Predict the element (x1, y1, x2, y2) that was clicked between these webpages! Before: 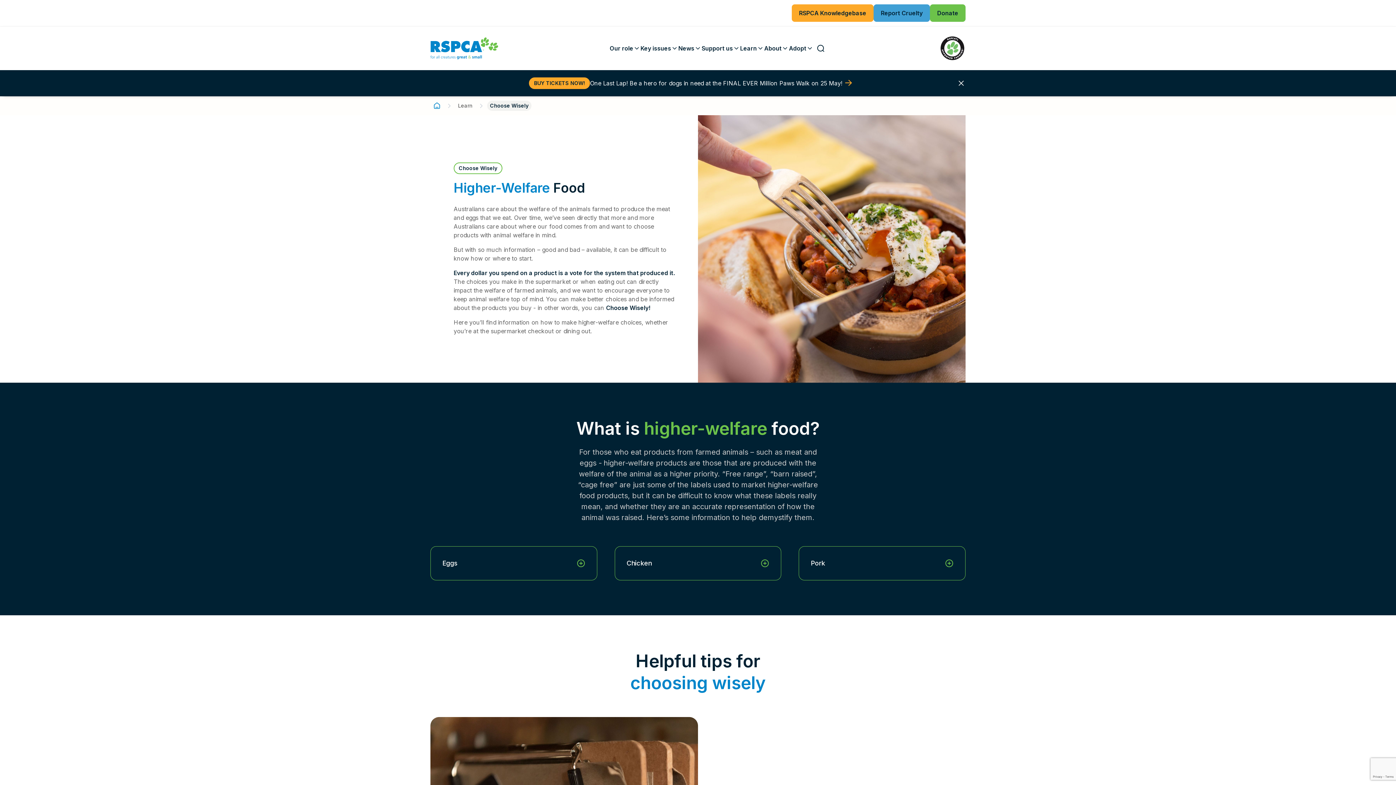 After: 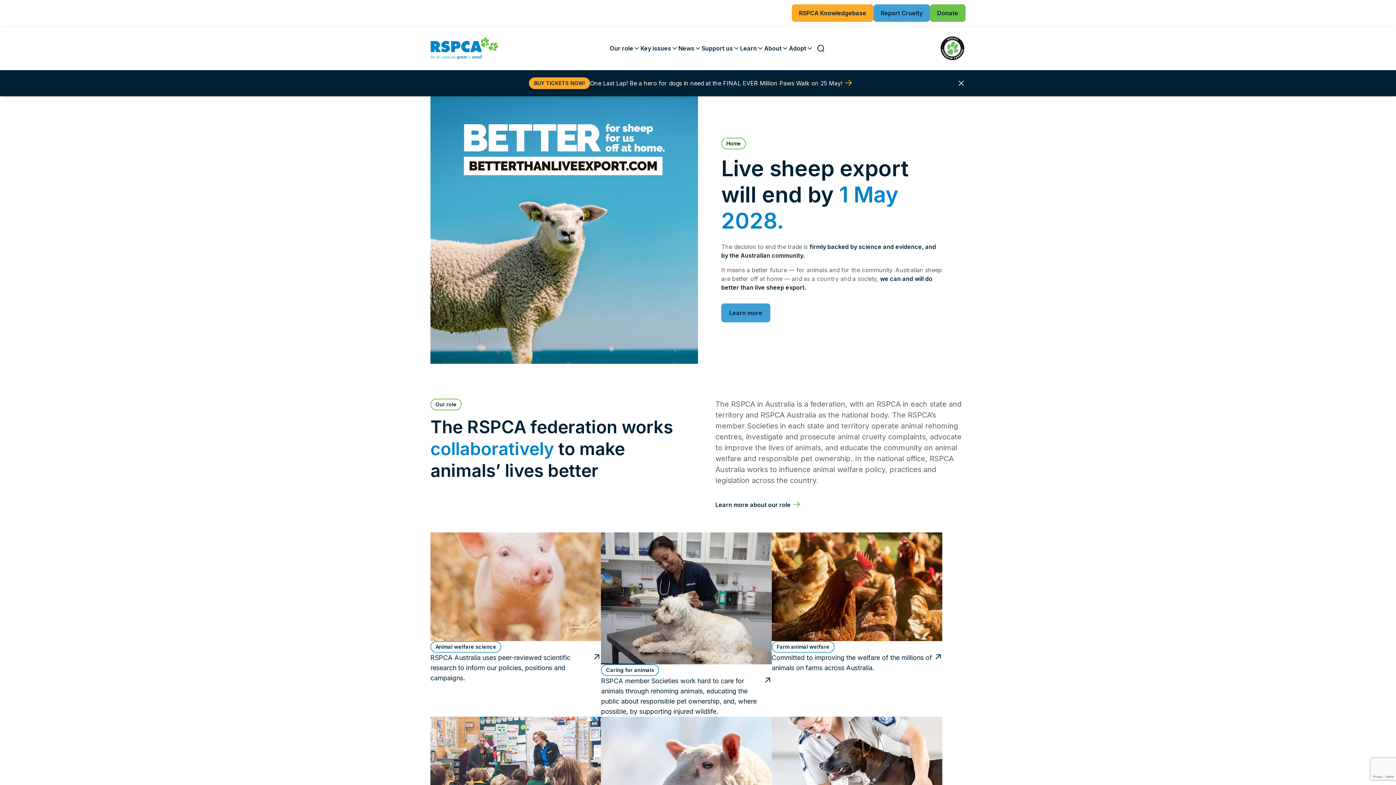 Action: bbox: (430, 100, 443, 110)